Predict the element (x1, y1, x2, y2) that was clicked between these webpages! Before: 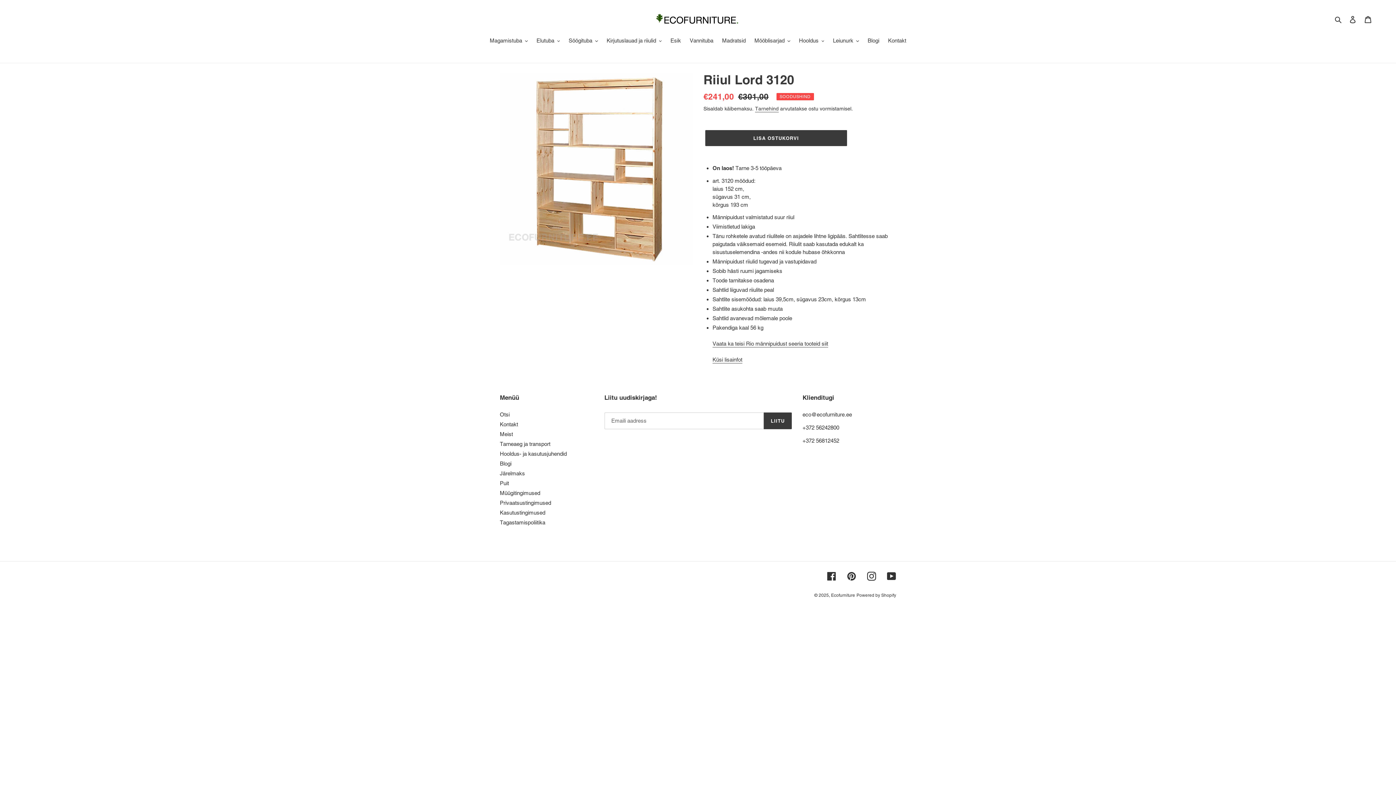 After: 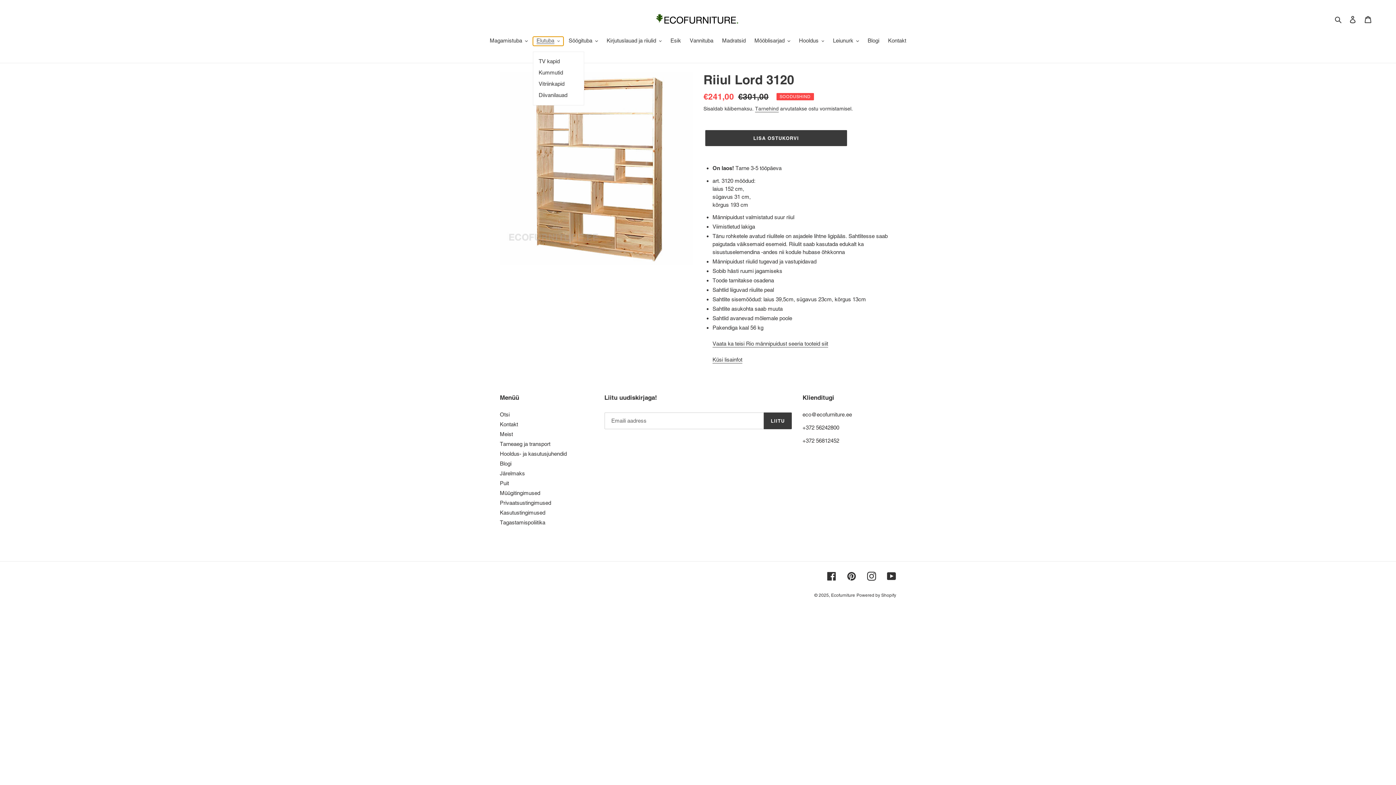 Action: bbox: (533, 36, 563, 45) label: Elutuba